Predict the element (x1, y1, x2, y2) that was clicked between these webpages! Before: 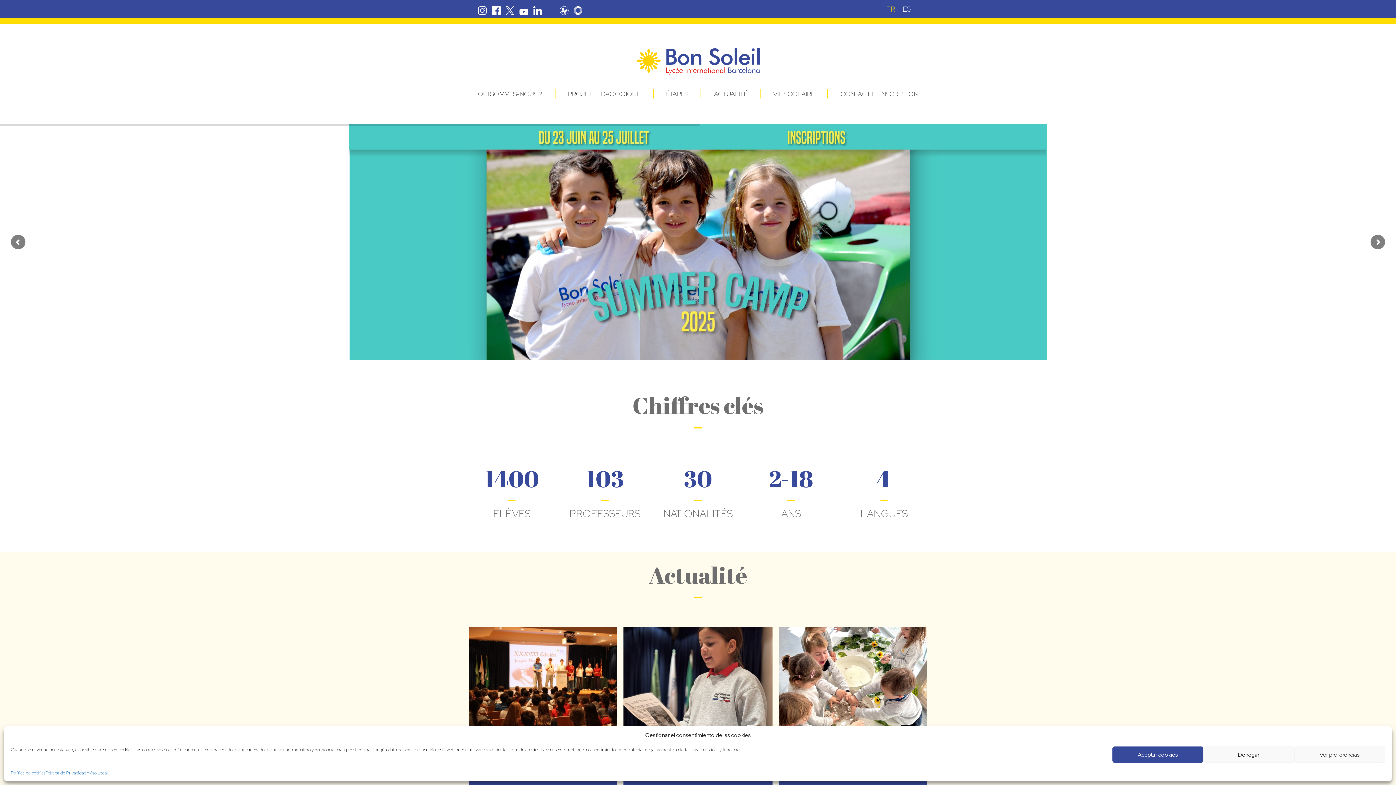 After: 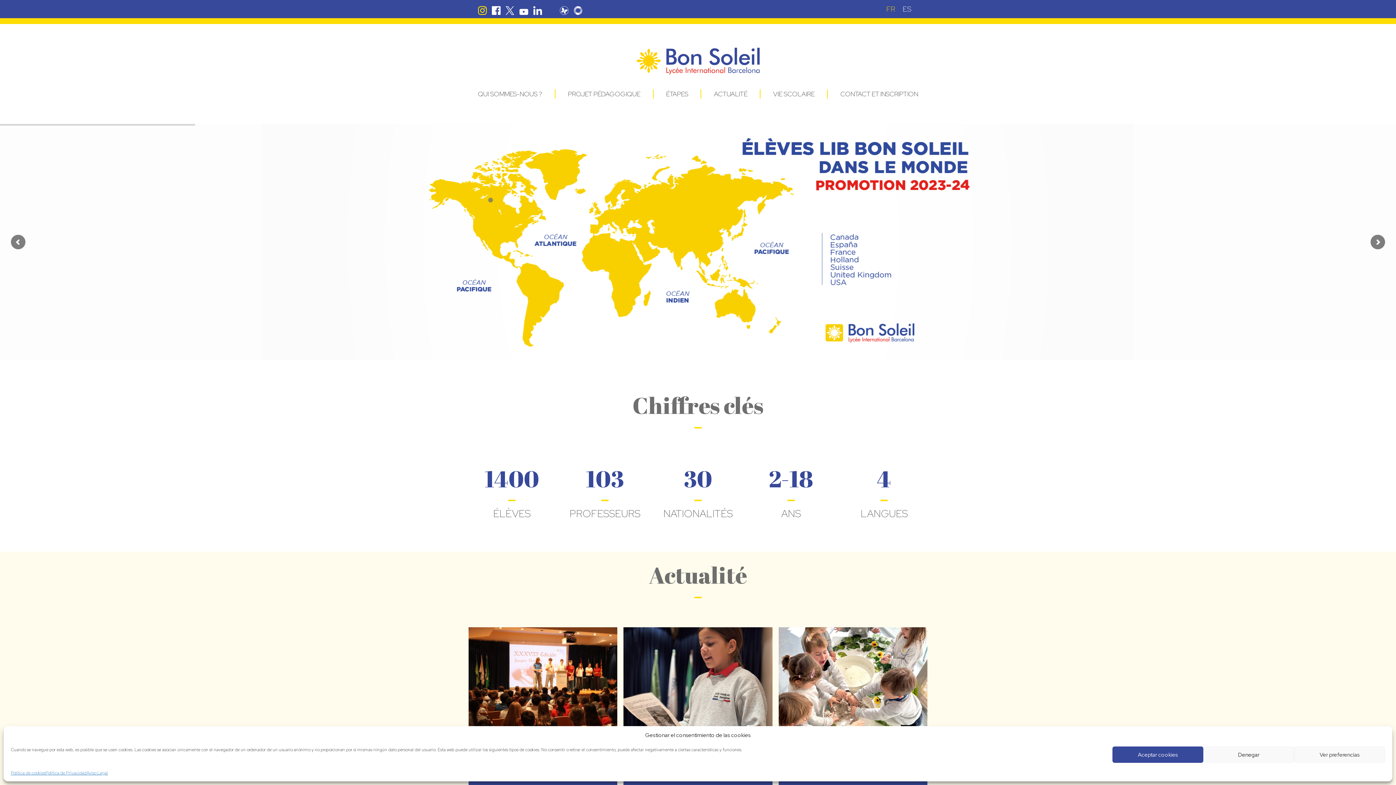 Action: bbox: (478, 6, 486, 14) label: Instagram Bon Soleil